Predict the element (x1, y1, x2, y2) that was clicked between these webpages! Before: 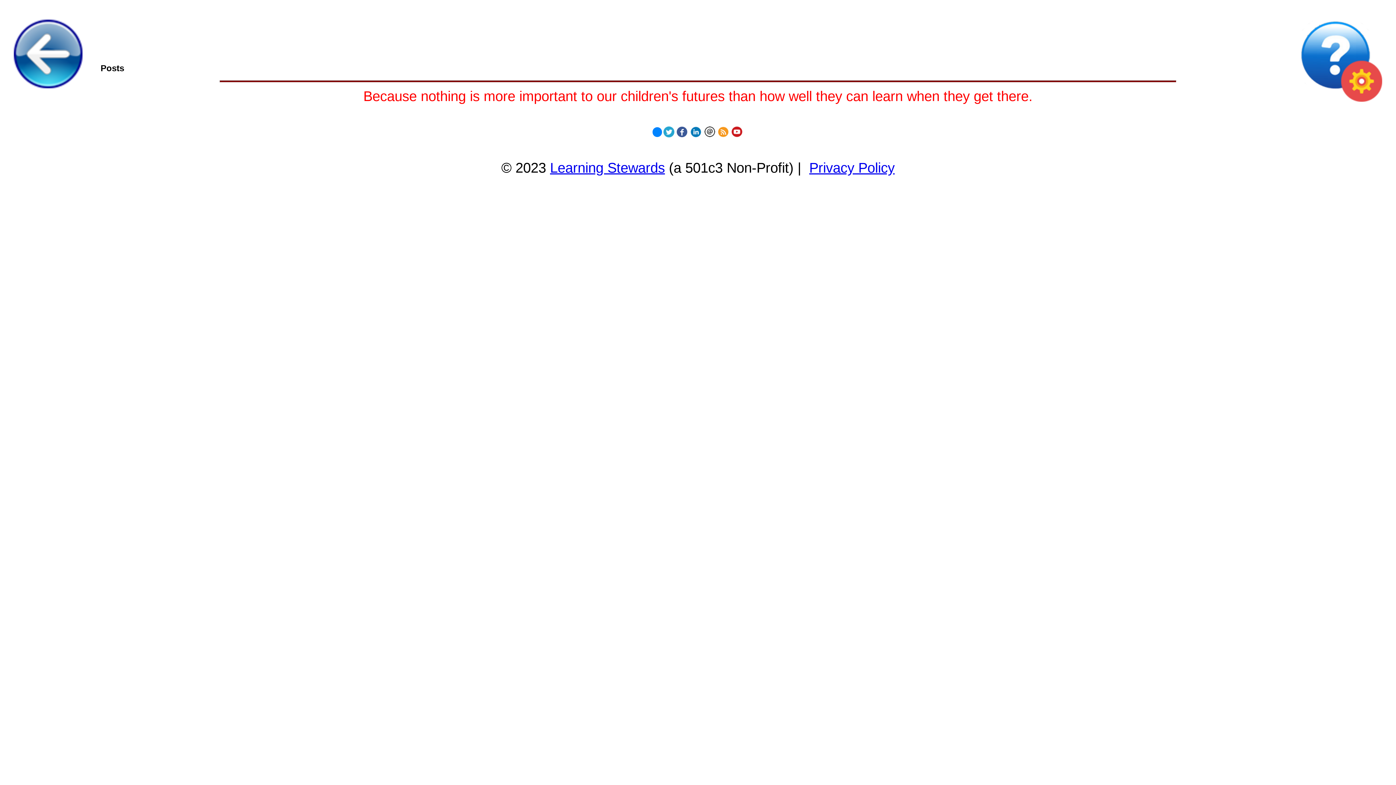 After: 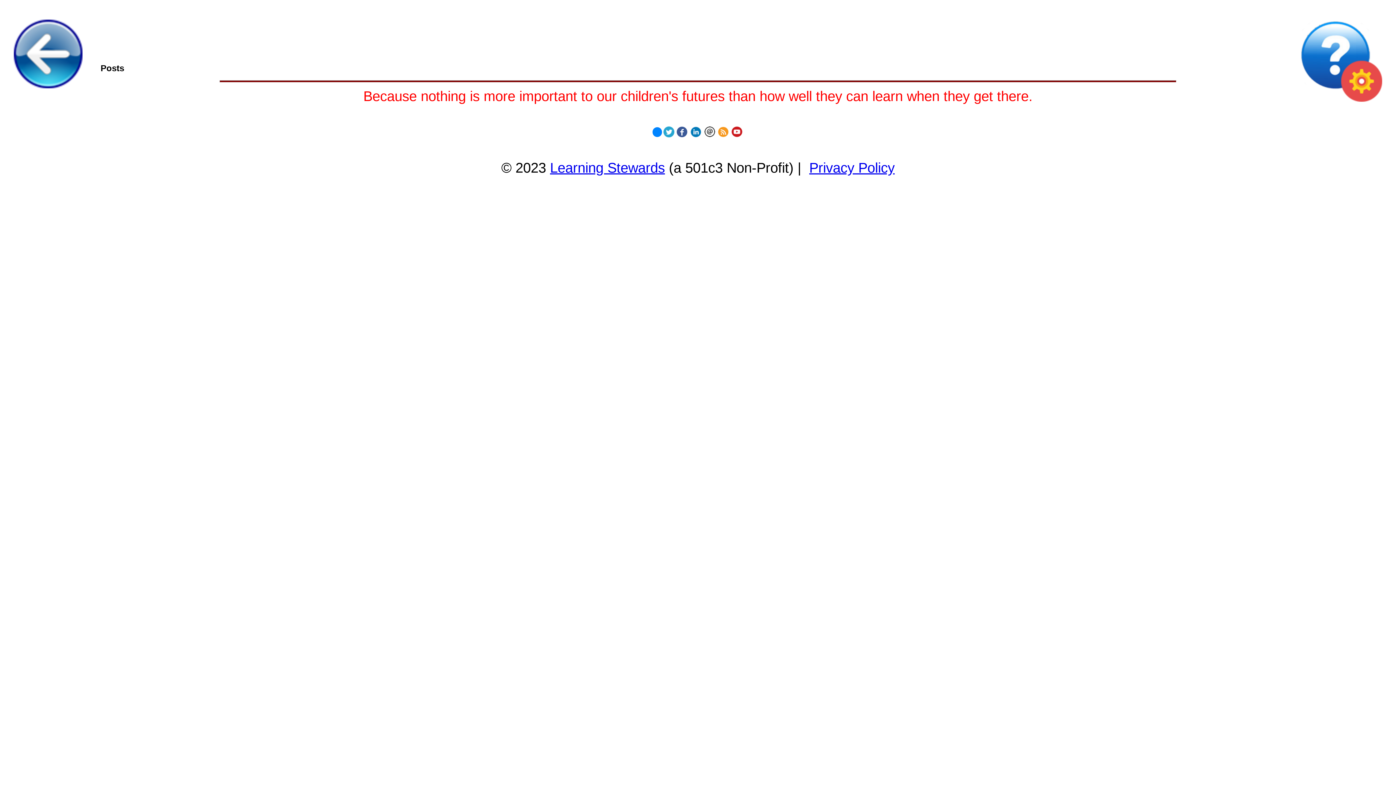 Action: bbox: (717, 126, 729, 133)